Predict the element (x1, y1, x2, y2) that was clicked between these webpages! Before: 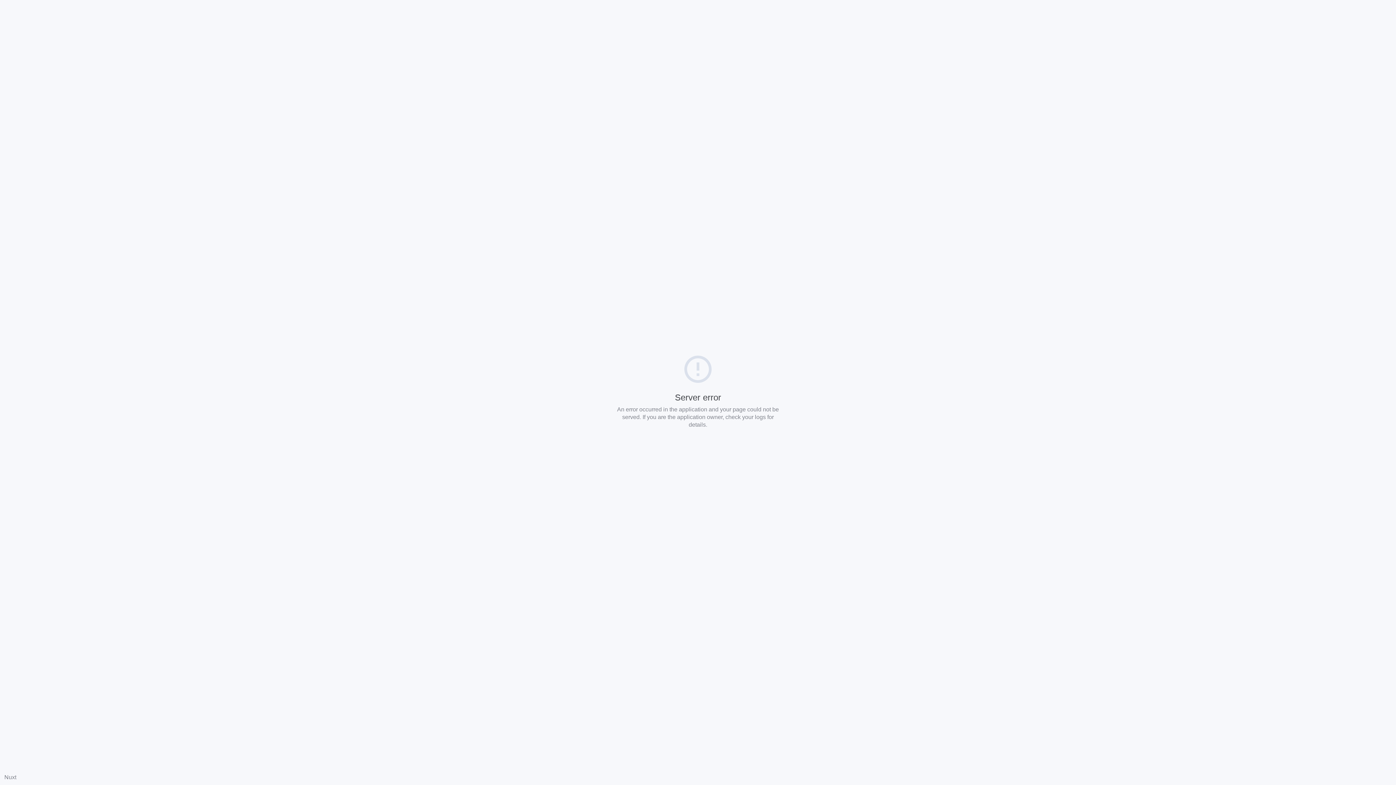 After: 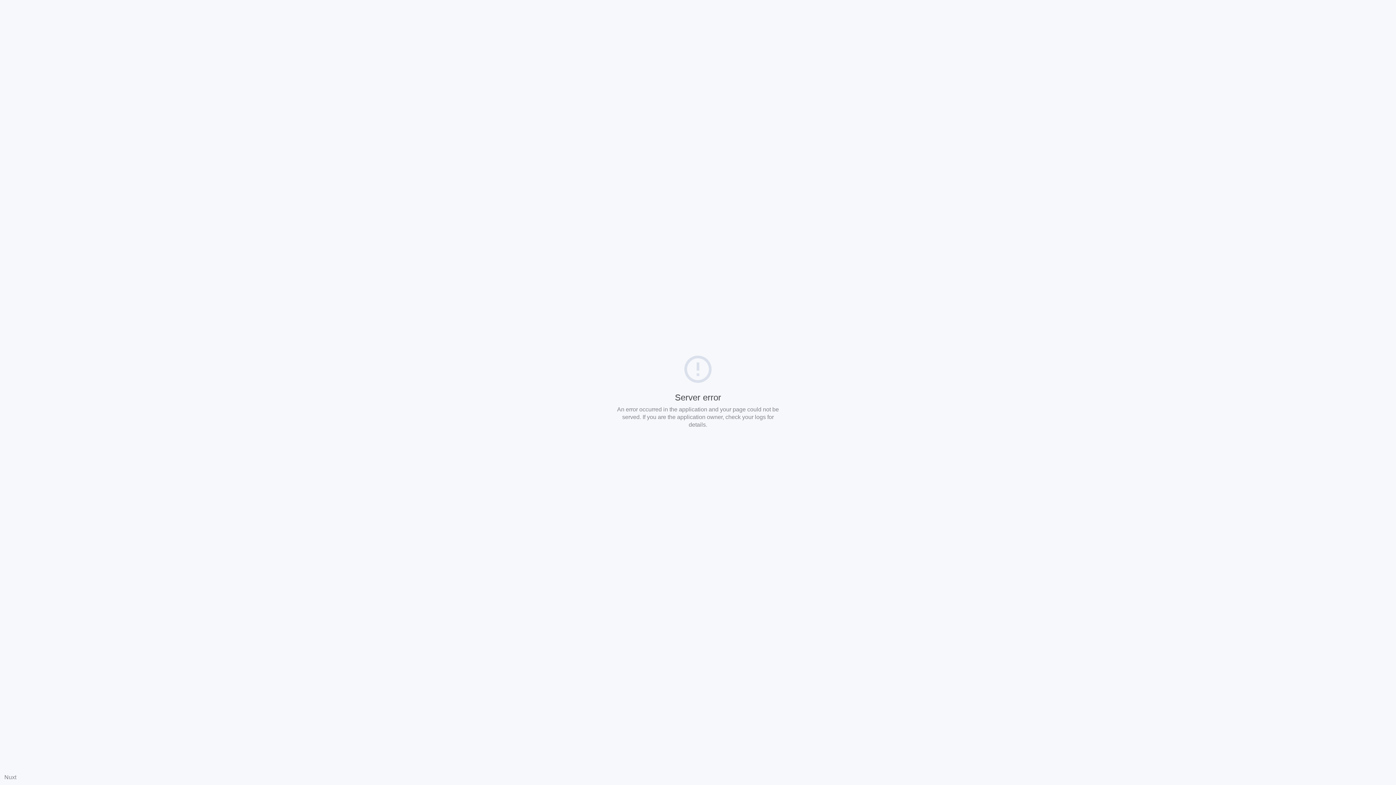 Action: label: Nuxt bbox: (4, 774, 16, 780)